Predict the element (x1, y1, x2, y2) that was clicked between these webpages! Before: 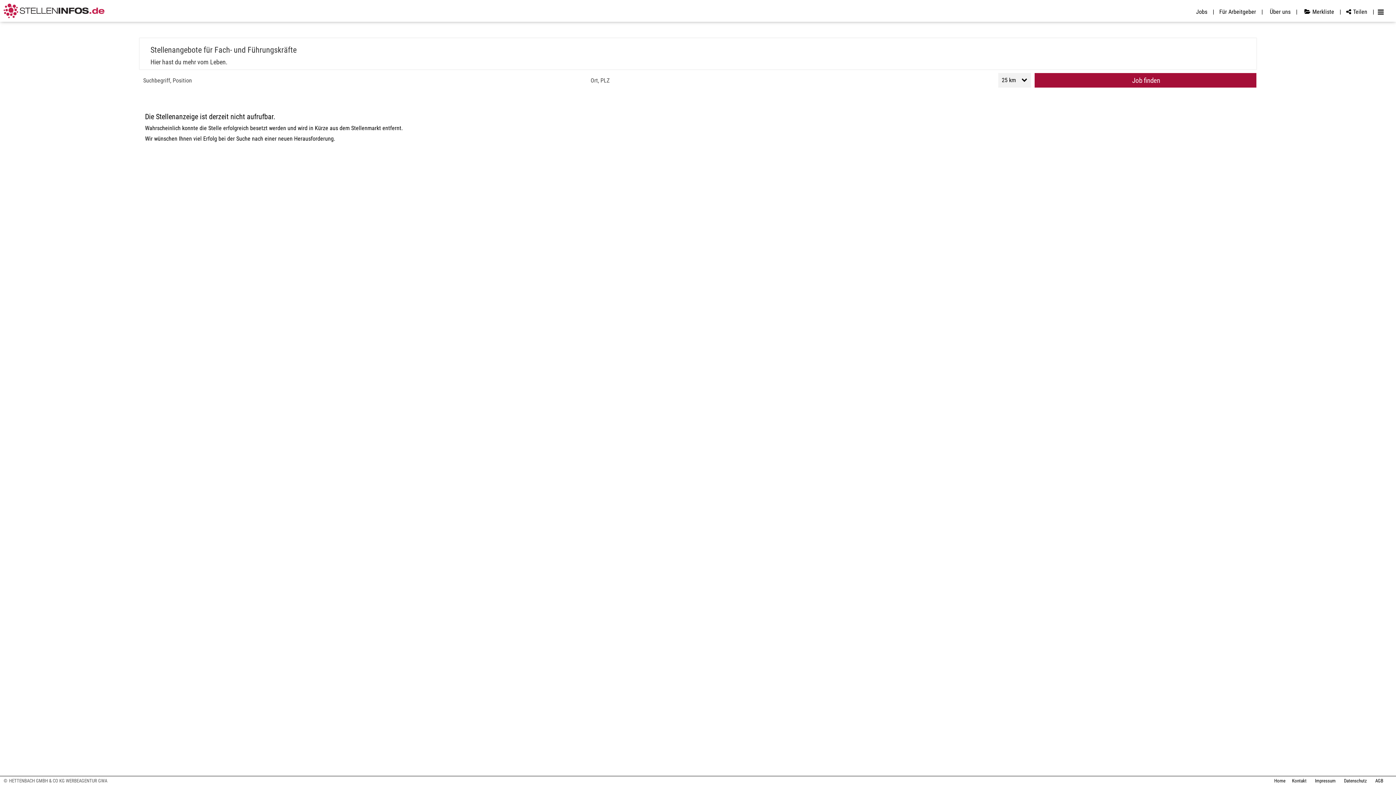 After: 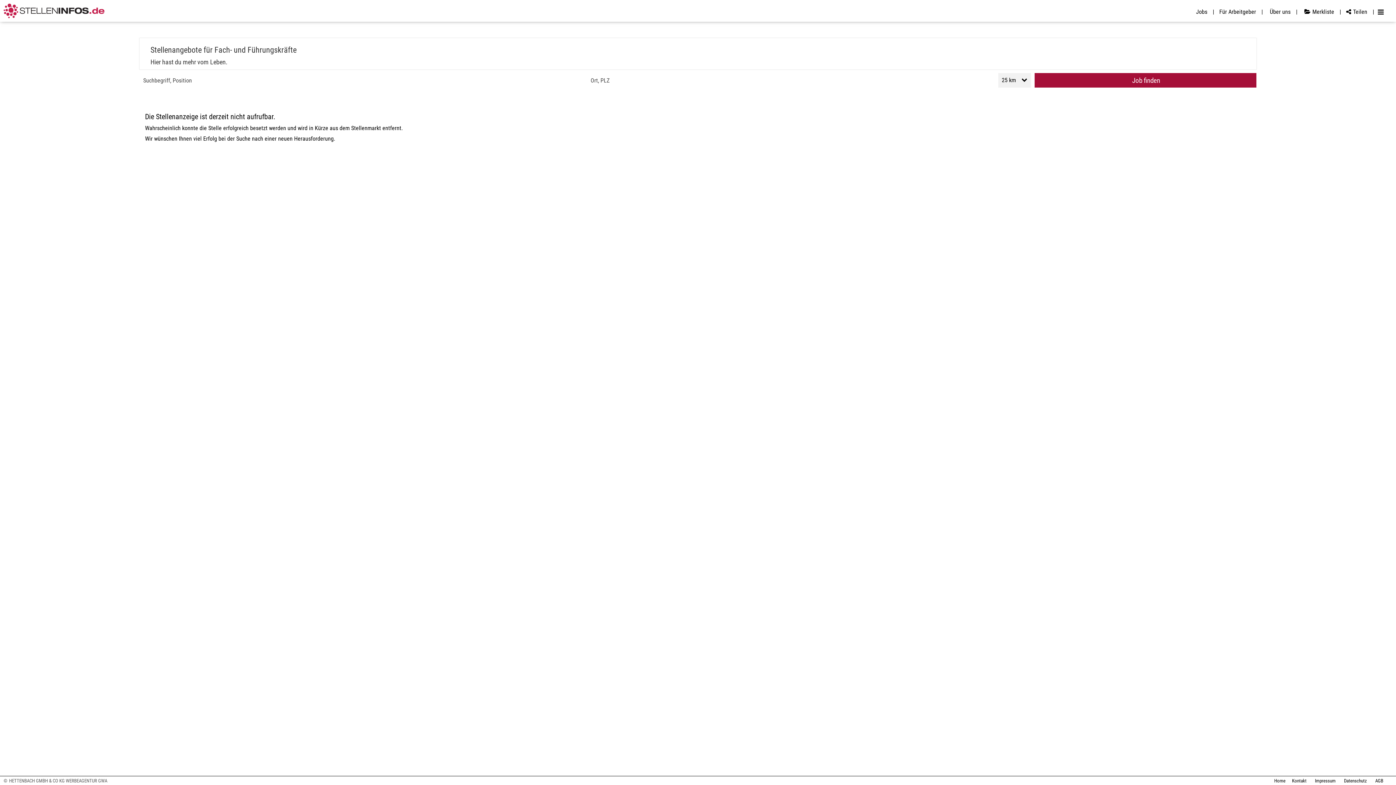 Action: label: Impressum bbox: (1309, 778, 1336, 784)